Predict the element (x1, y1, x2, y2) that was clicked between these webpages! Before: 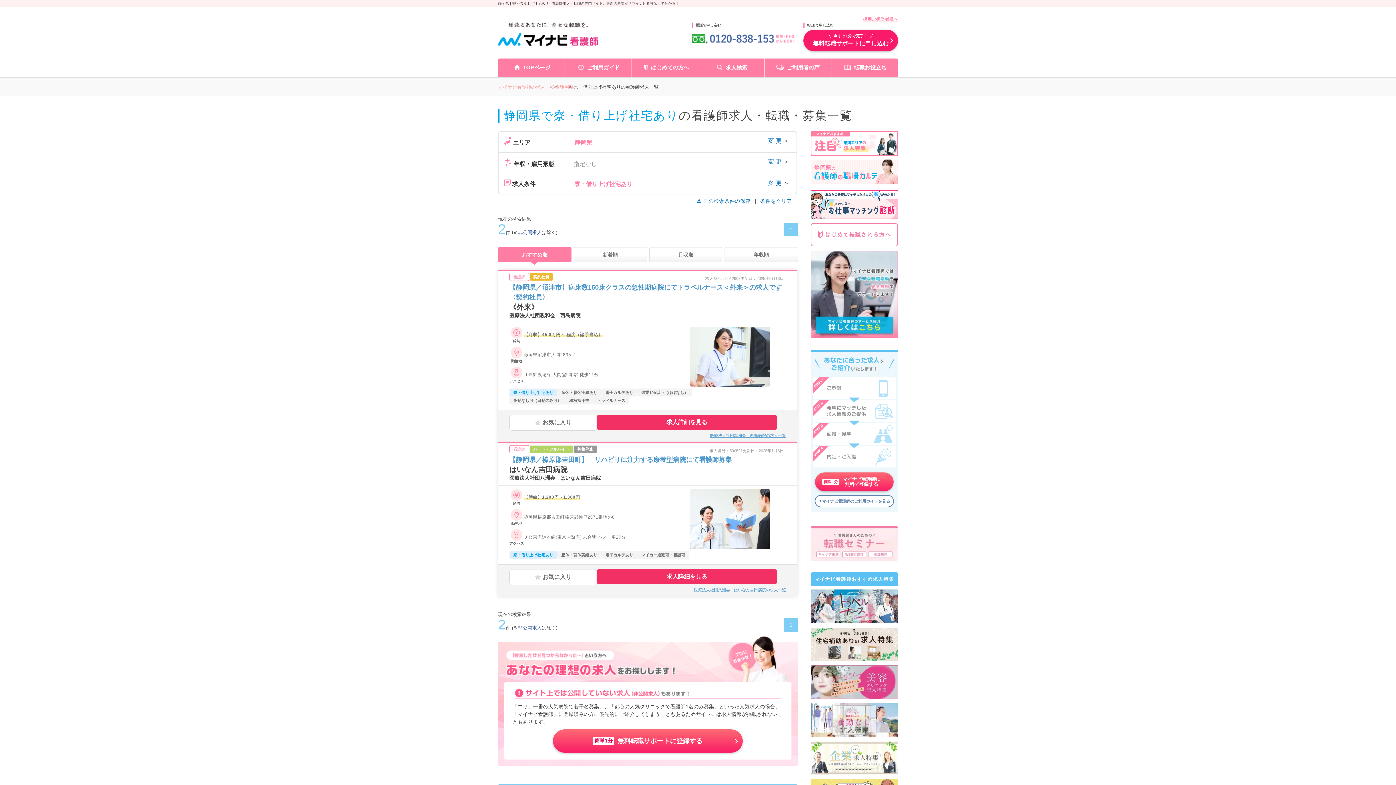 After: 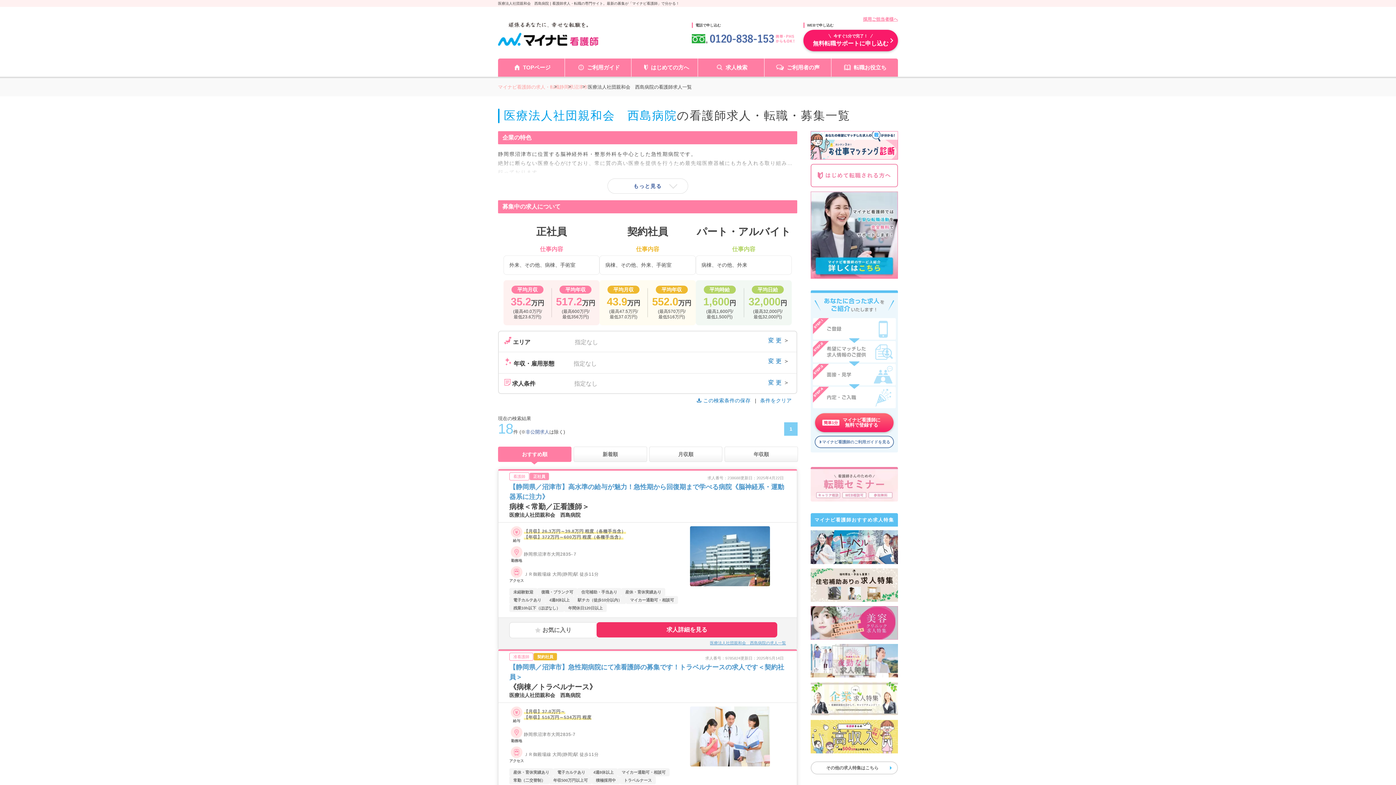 Action: label: 医療法人社団親和会　西島病院の求人一覧 bbox: (710, 433, 786, 437)